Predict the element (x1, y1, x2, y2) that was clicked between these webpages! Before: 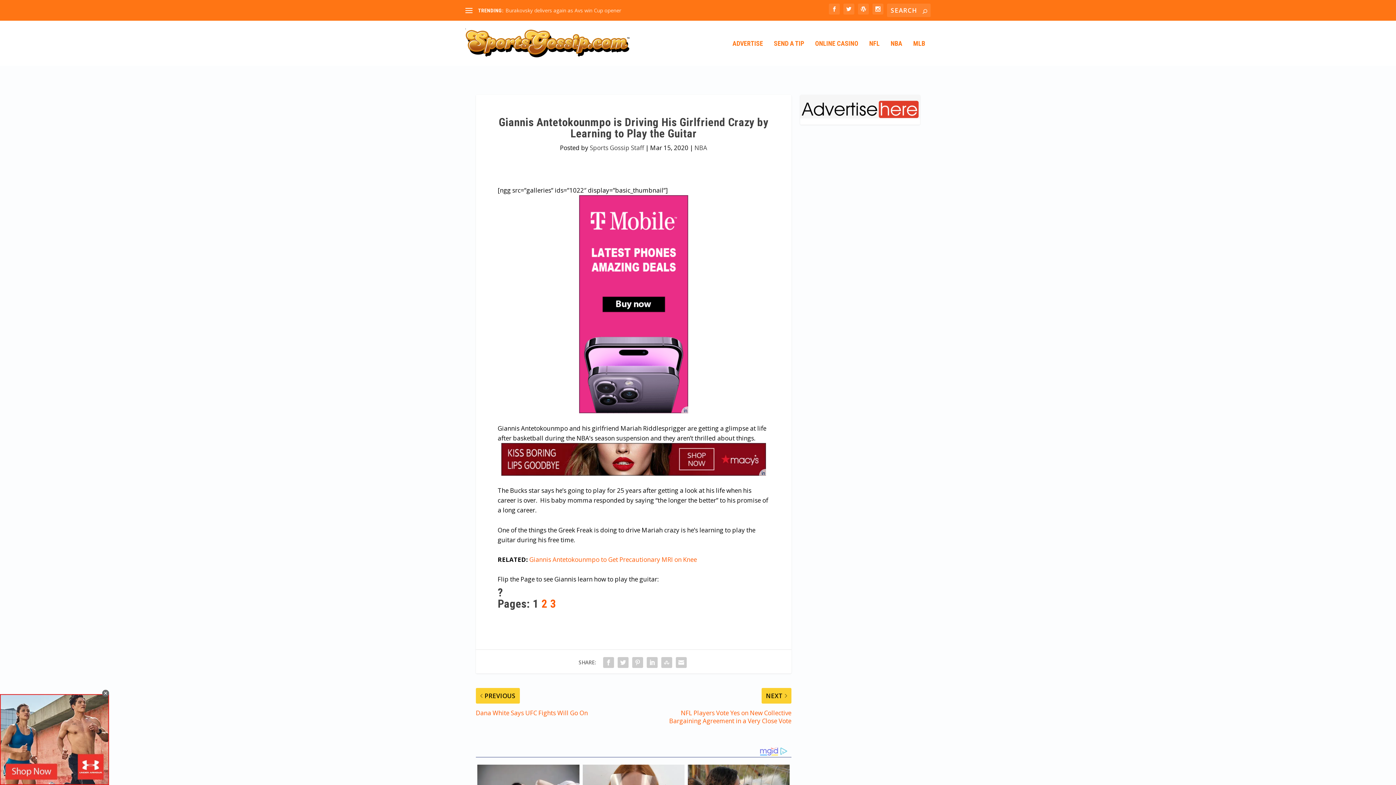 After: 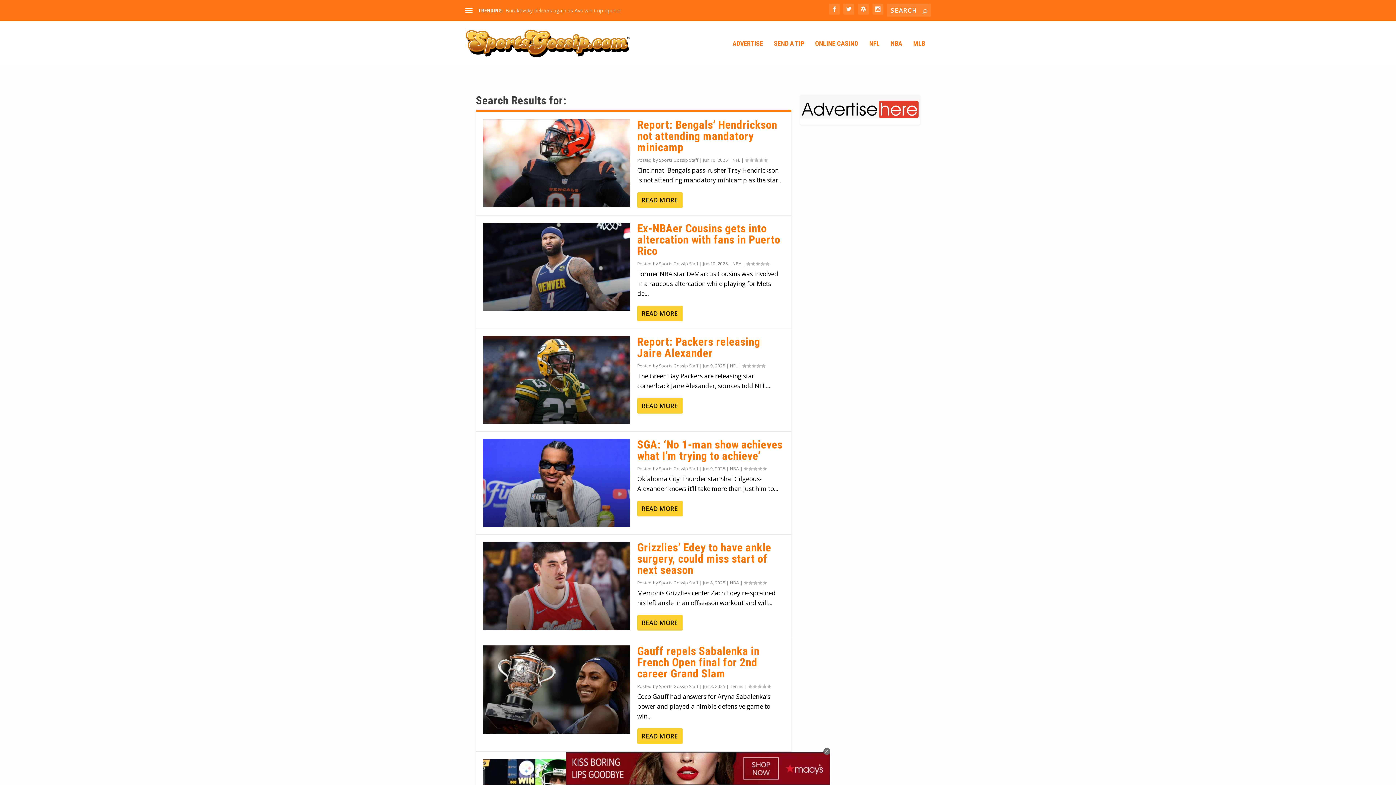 Action: bbox: (922, 6, 927, 15)